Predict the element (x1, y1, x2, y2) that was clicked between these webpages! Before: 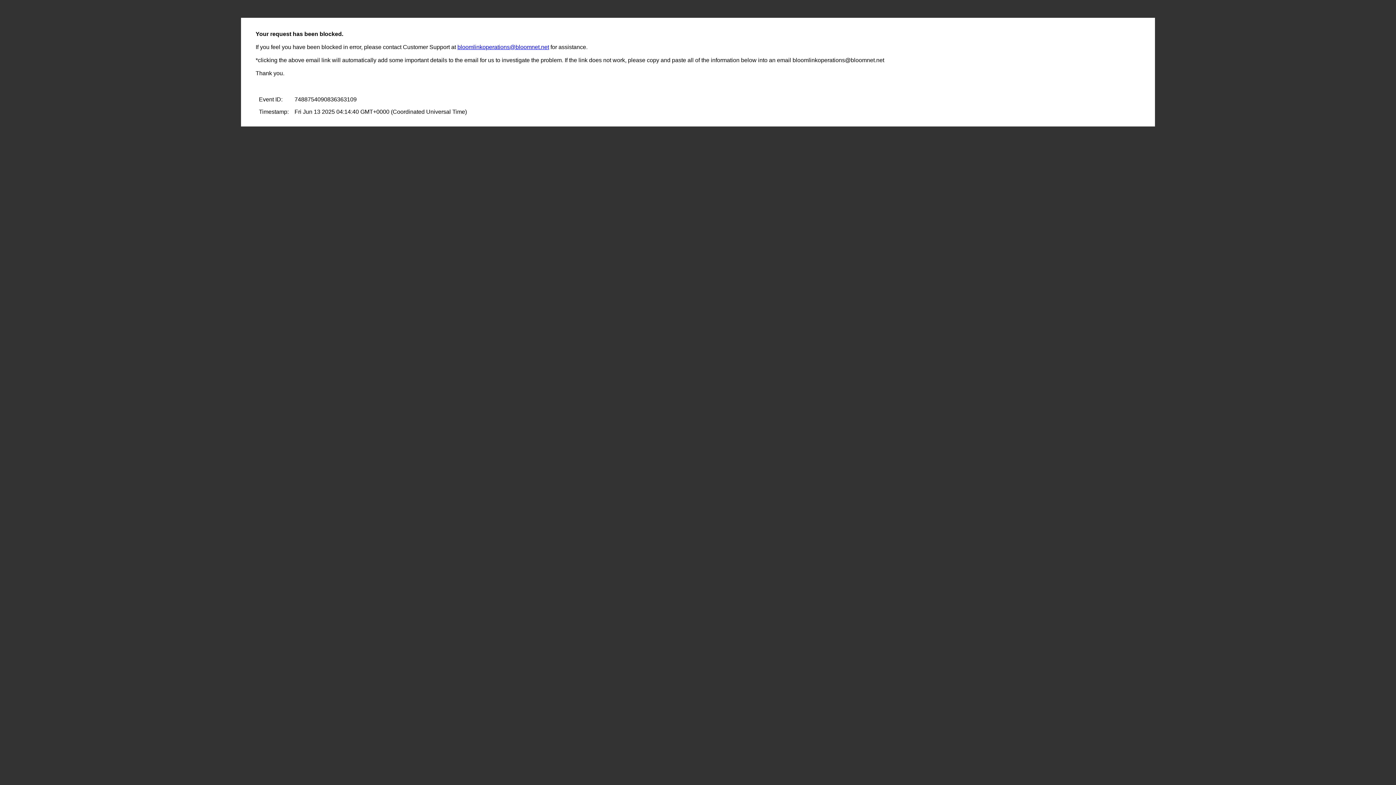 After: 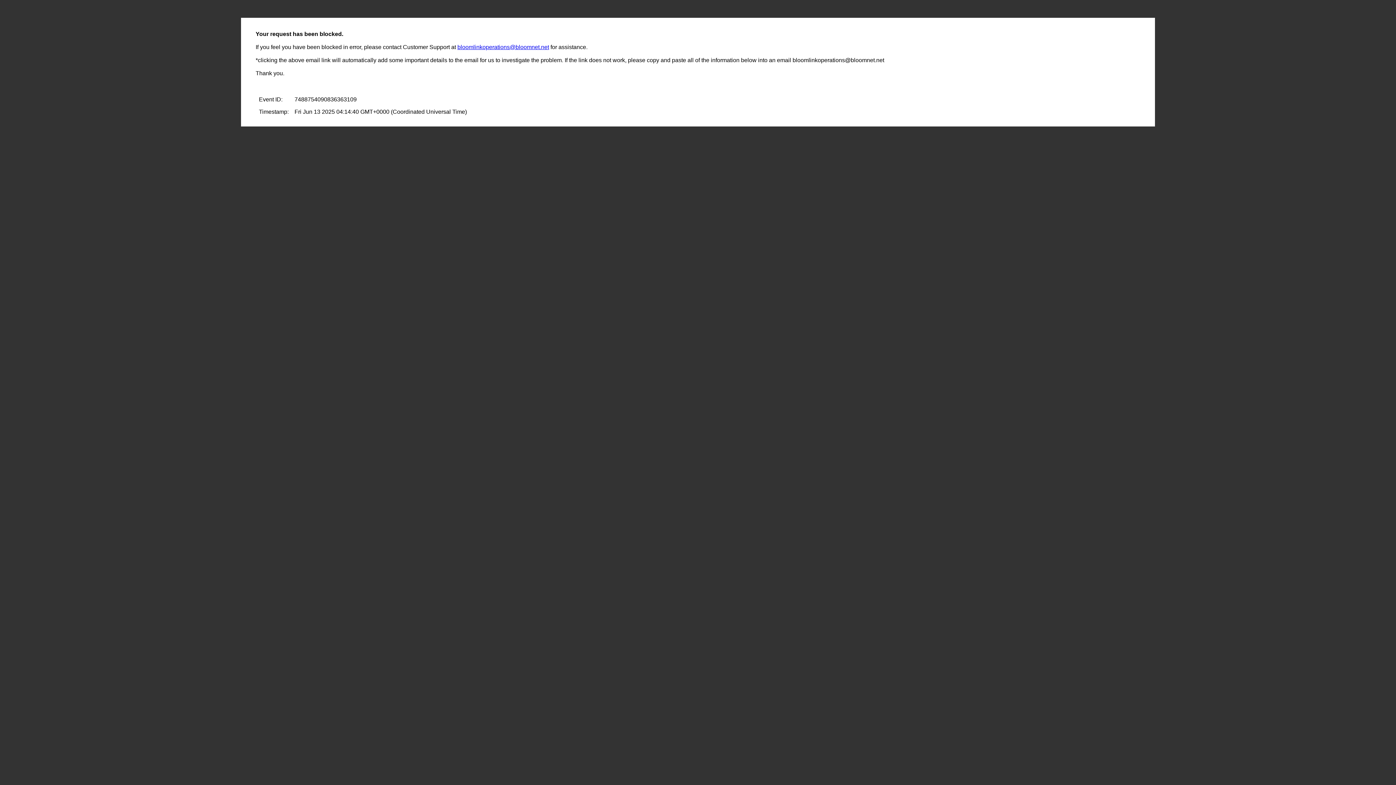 Action: bbox: (457, 44, 549, 50) label: bloomlinkoperations@bloomnet.net